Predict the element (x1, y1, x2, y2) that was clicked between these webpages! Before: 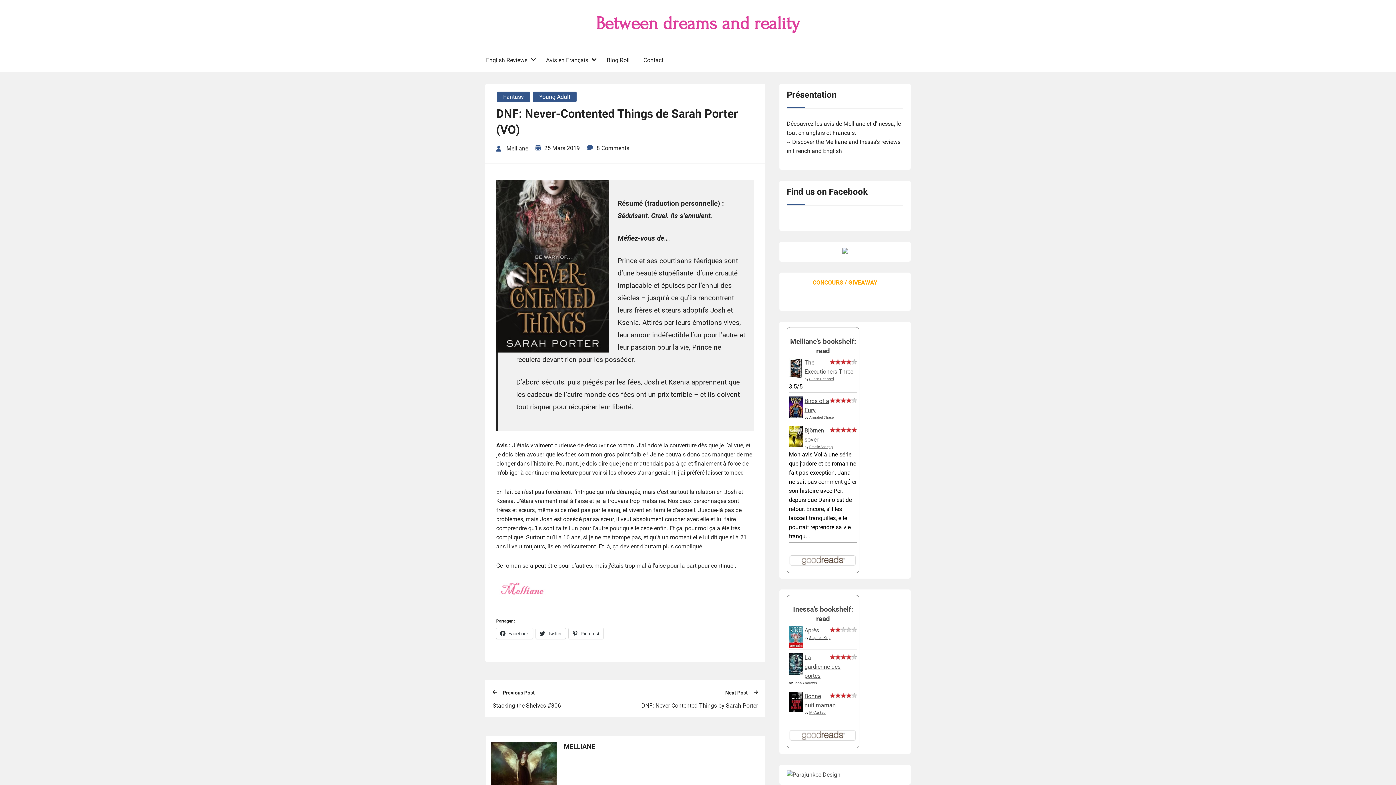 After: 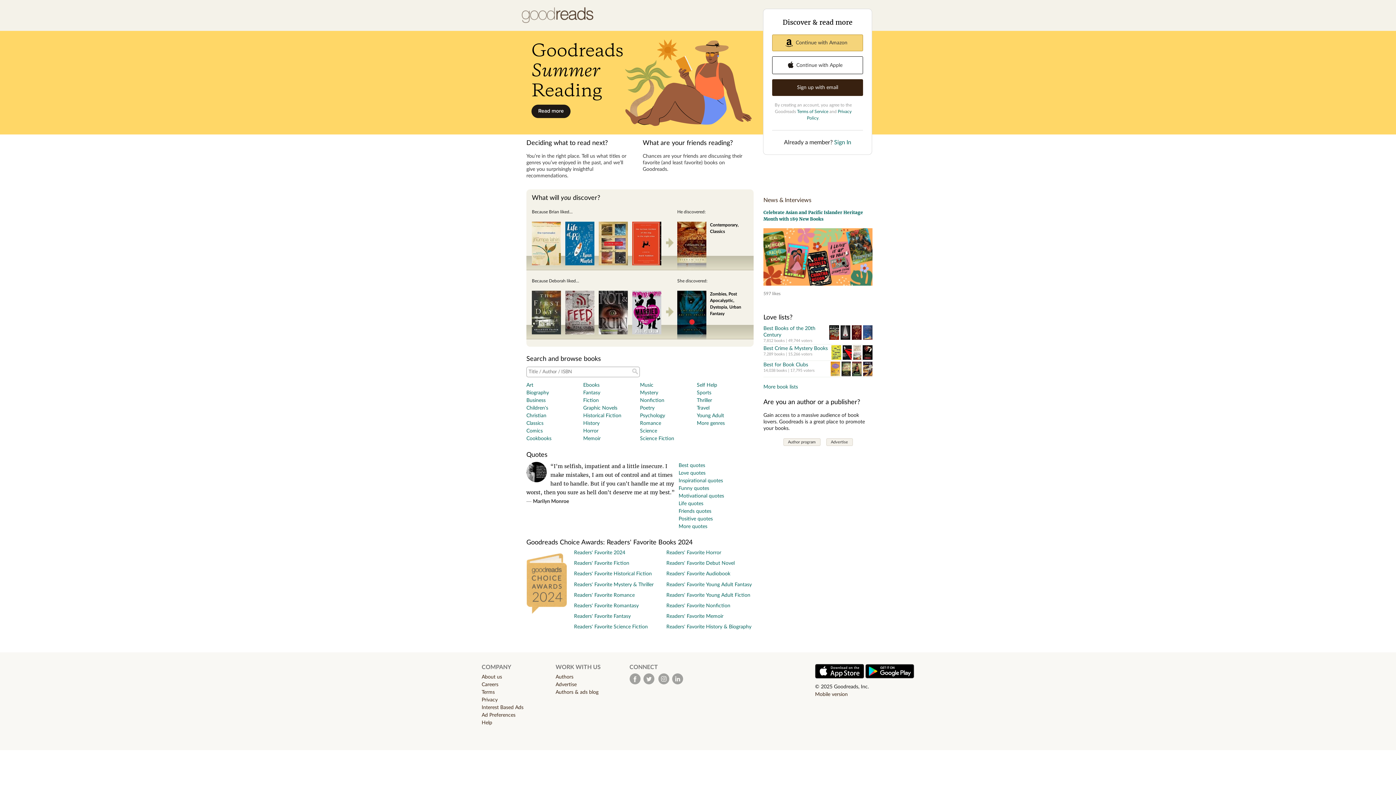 Action: bbox: (789, 561, 857, 568)